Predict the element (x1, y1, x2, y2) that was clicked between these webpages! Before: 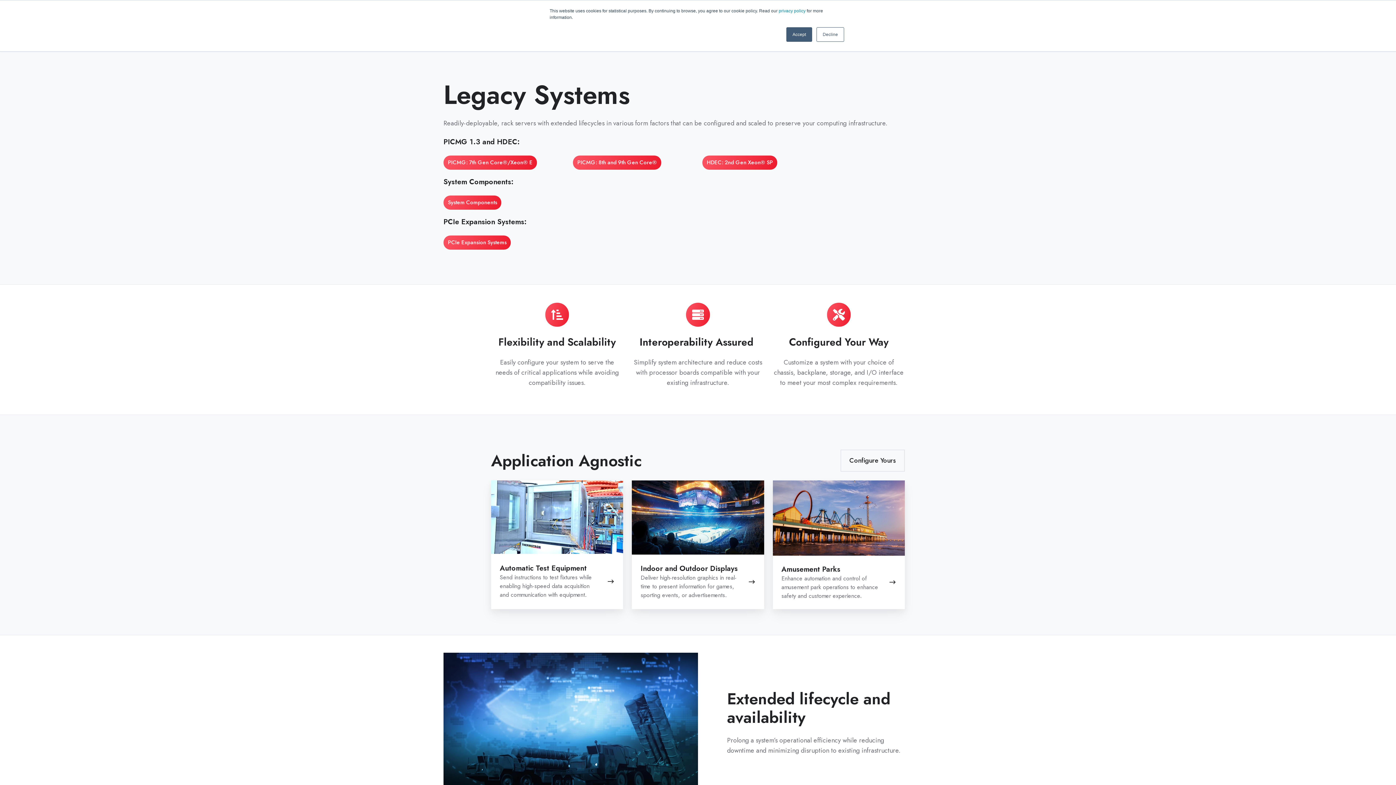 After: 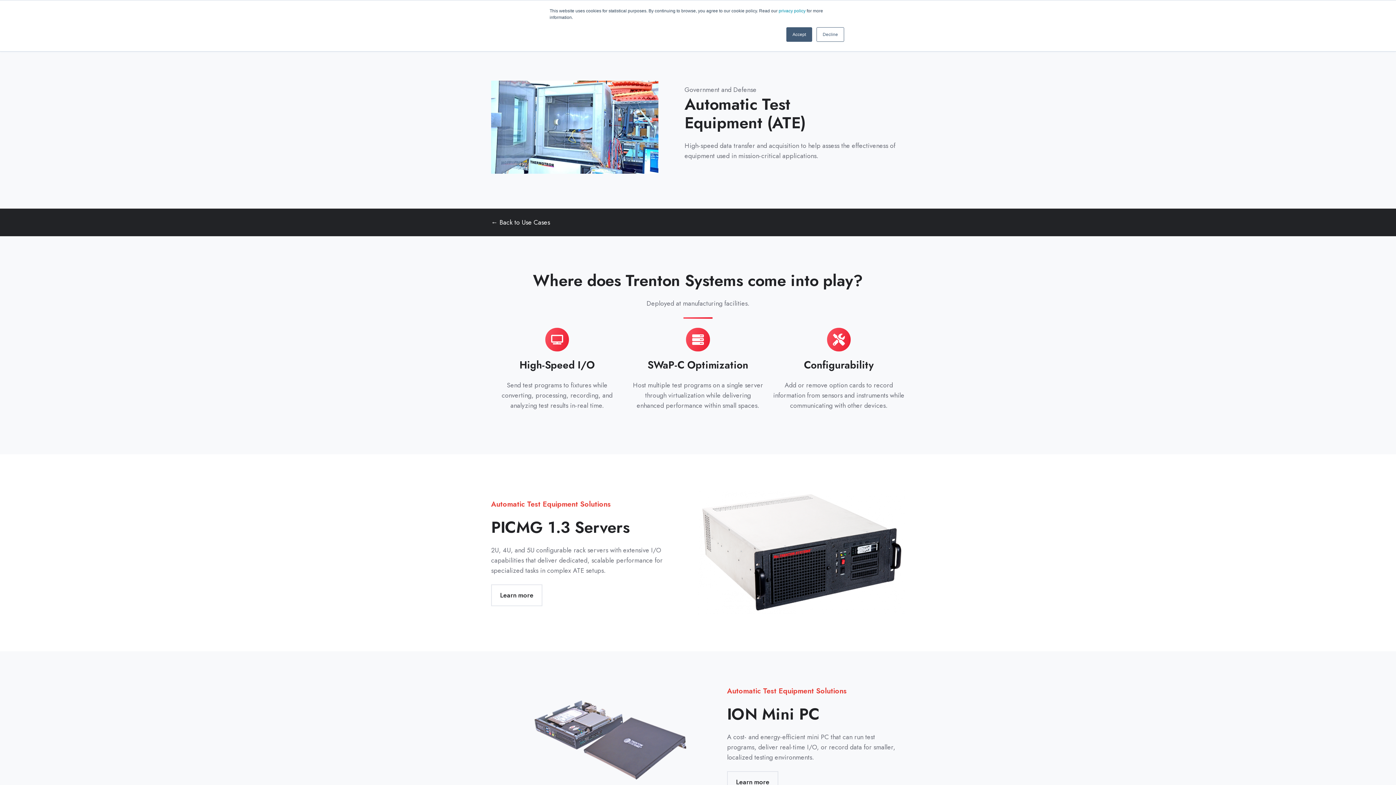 Action: bbox: (491, 480, 623, 609) label: Automatic Test Equipment